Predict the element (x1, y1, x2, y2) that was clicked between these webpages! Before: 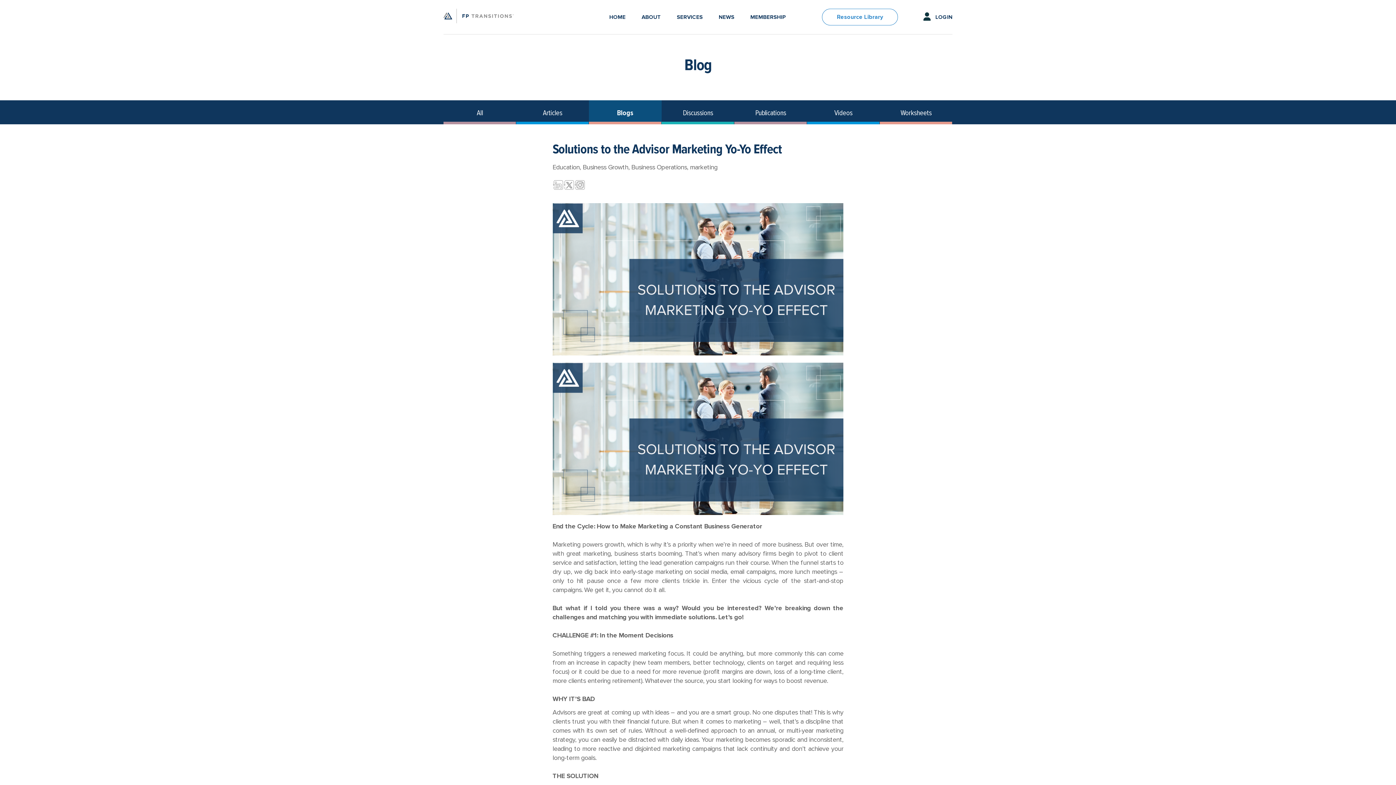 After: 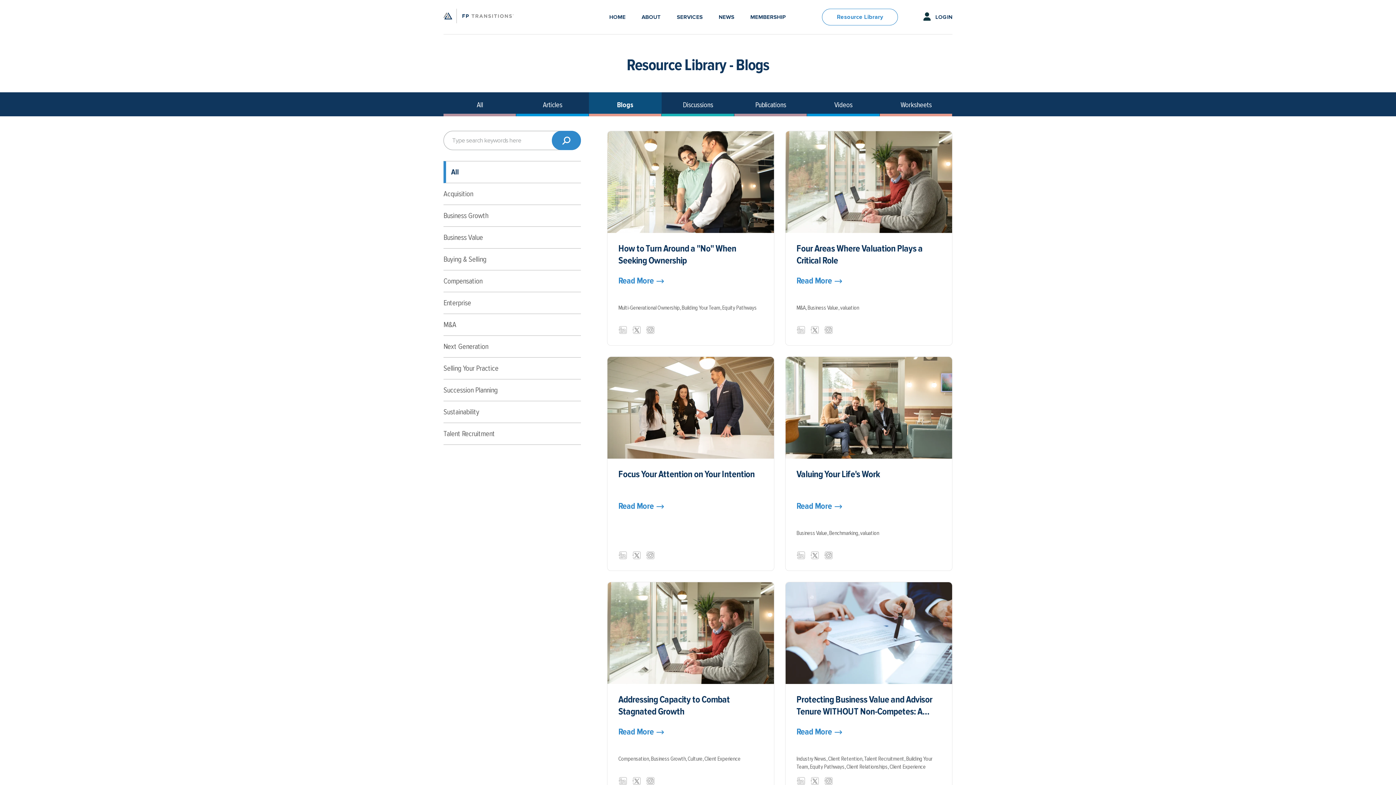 Action: bbox: (552, 162, 582, 172) label: Education, 